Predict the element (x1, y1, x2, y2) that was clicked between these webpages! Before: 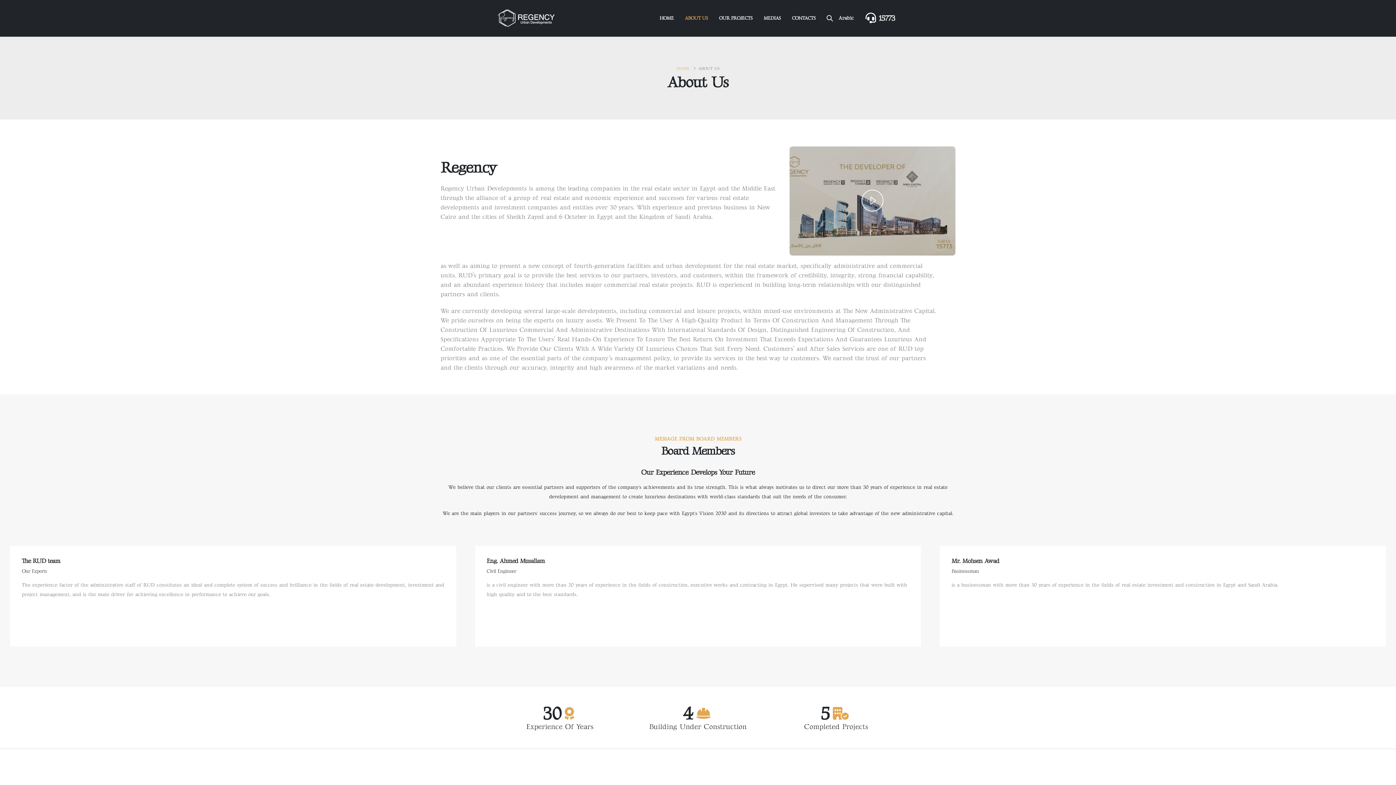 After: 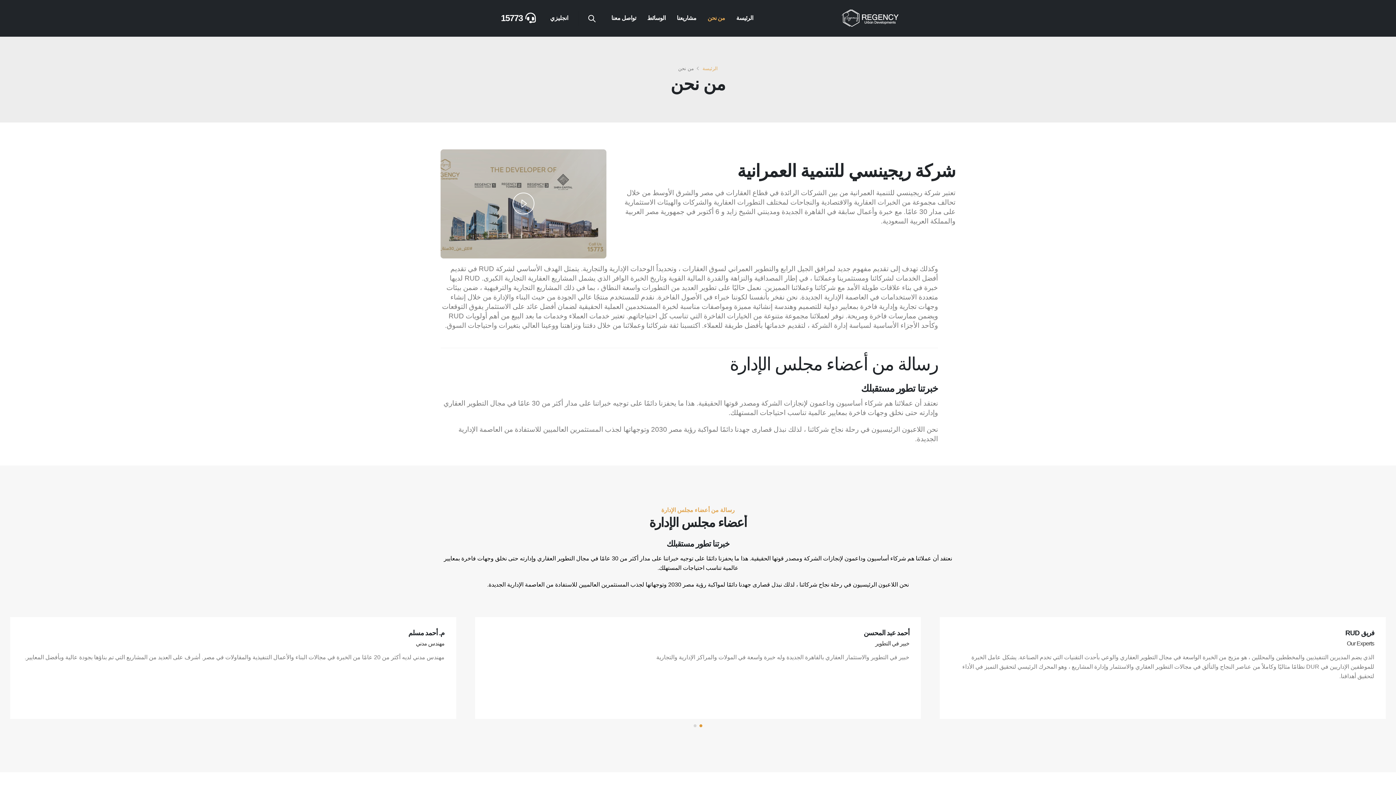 Action: bbox: (838, 13, 854, 22) label: Arabic